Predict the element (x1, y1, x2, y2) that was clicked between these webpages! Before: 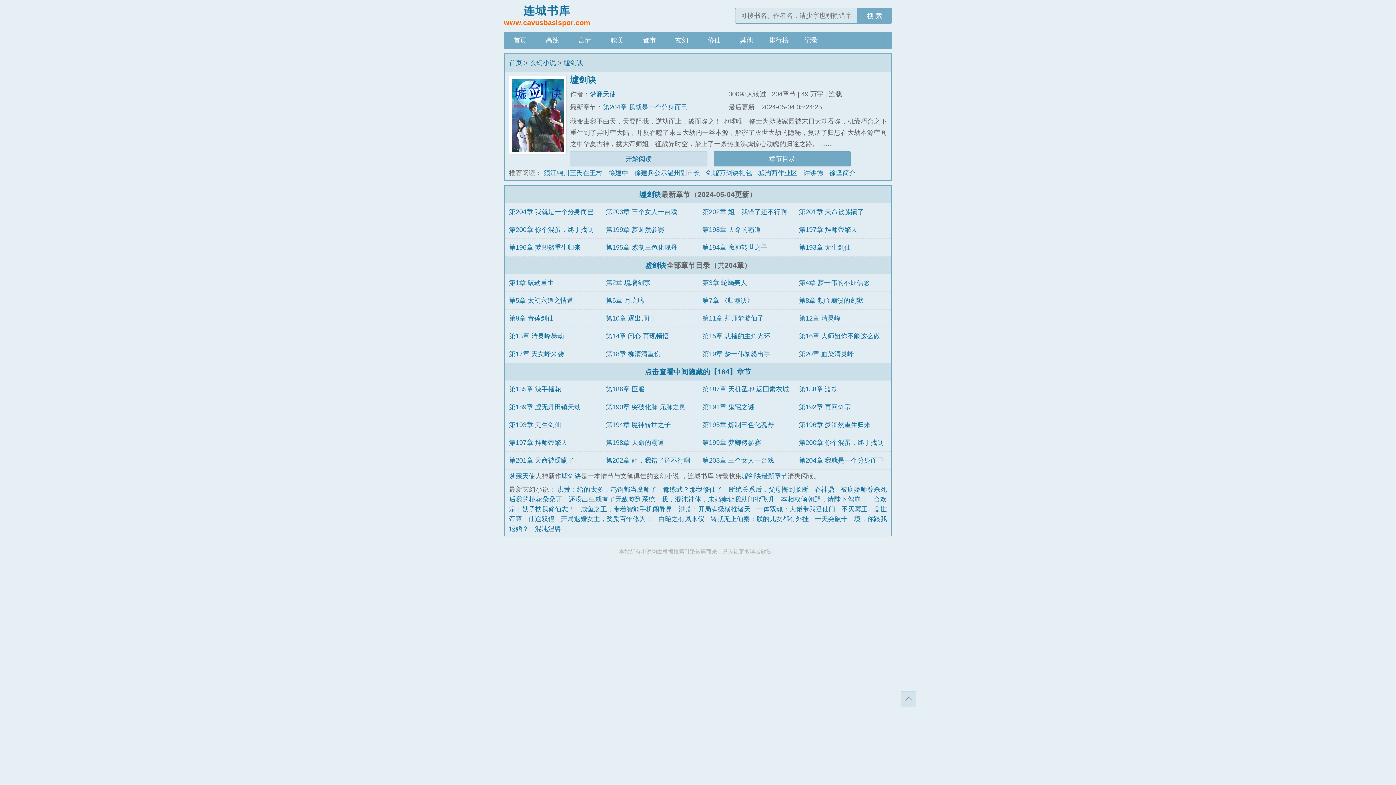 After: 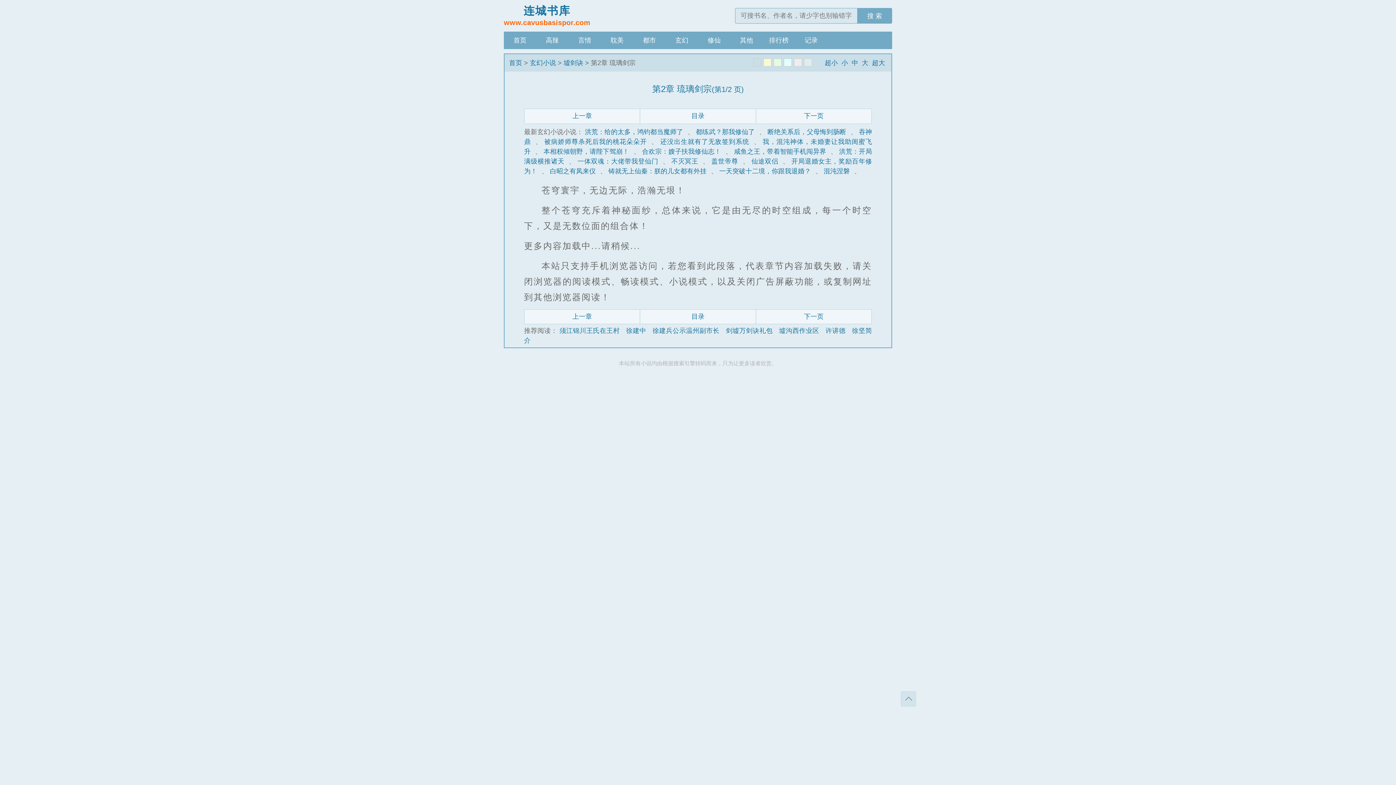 Action: label: 第2章 琉璃剑宗 bbox: (605, 279, 650, 286)